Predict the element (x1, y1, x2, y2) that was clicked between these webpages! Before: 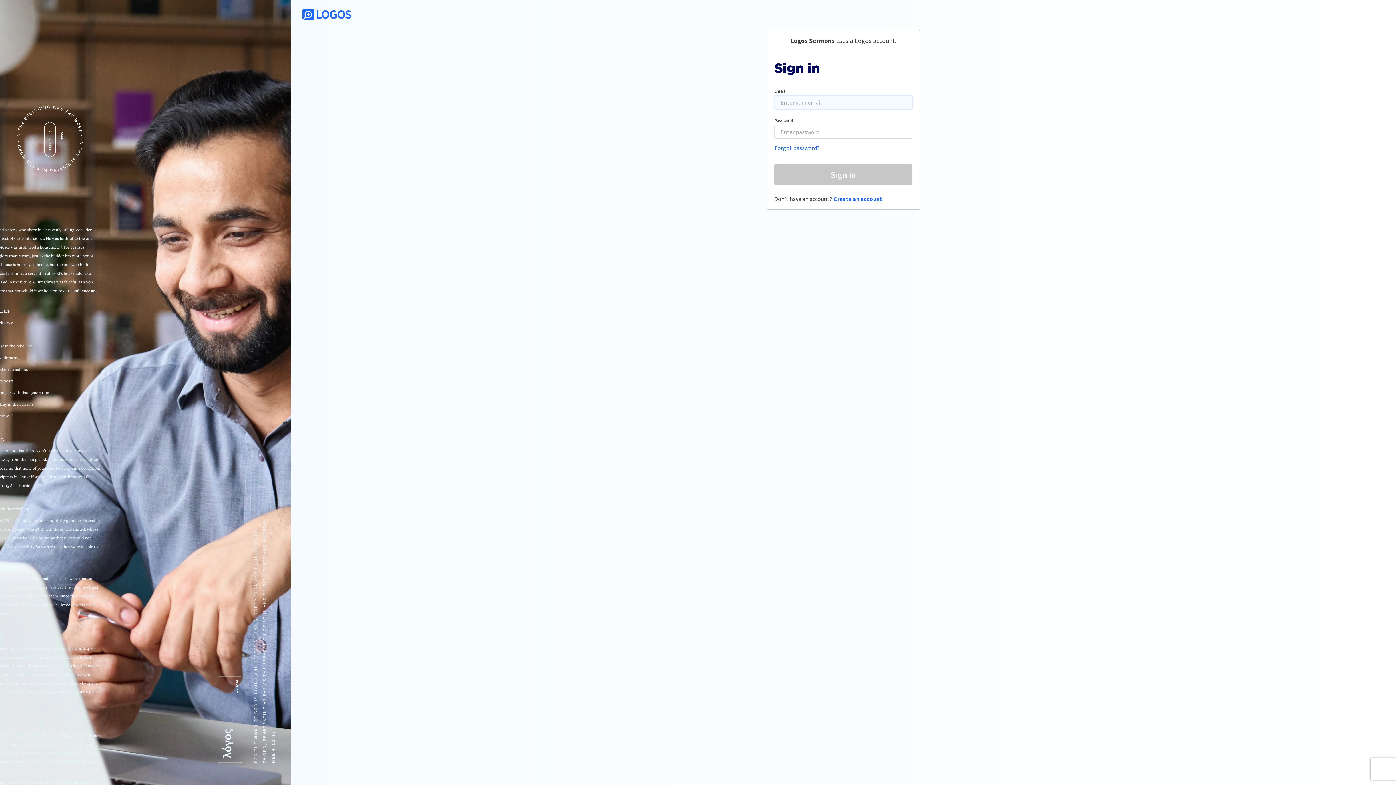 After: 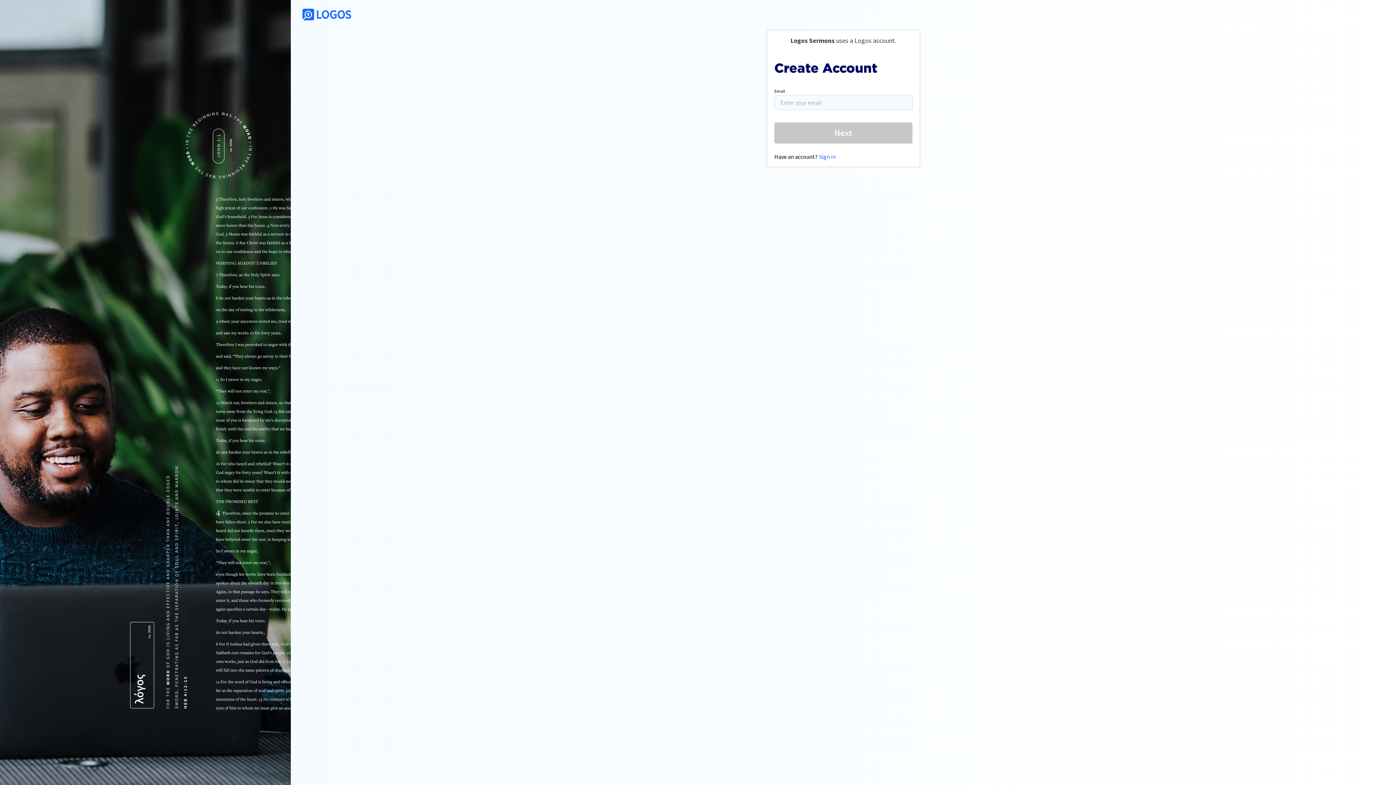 Action: bbox: (833, 195, 882, 202) label: Create an account